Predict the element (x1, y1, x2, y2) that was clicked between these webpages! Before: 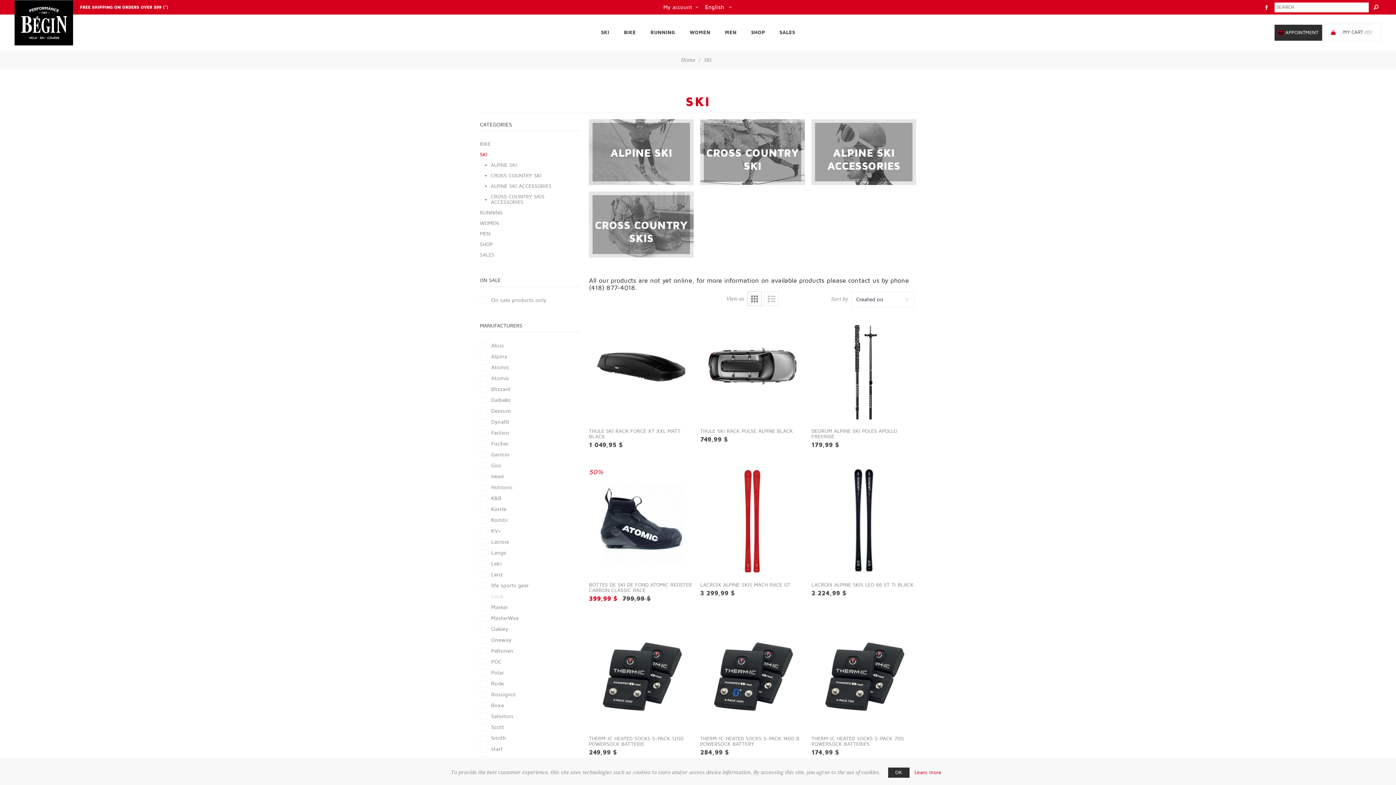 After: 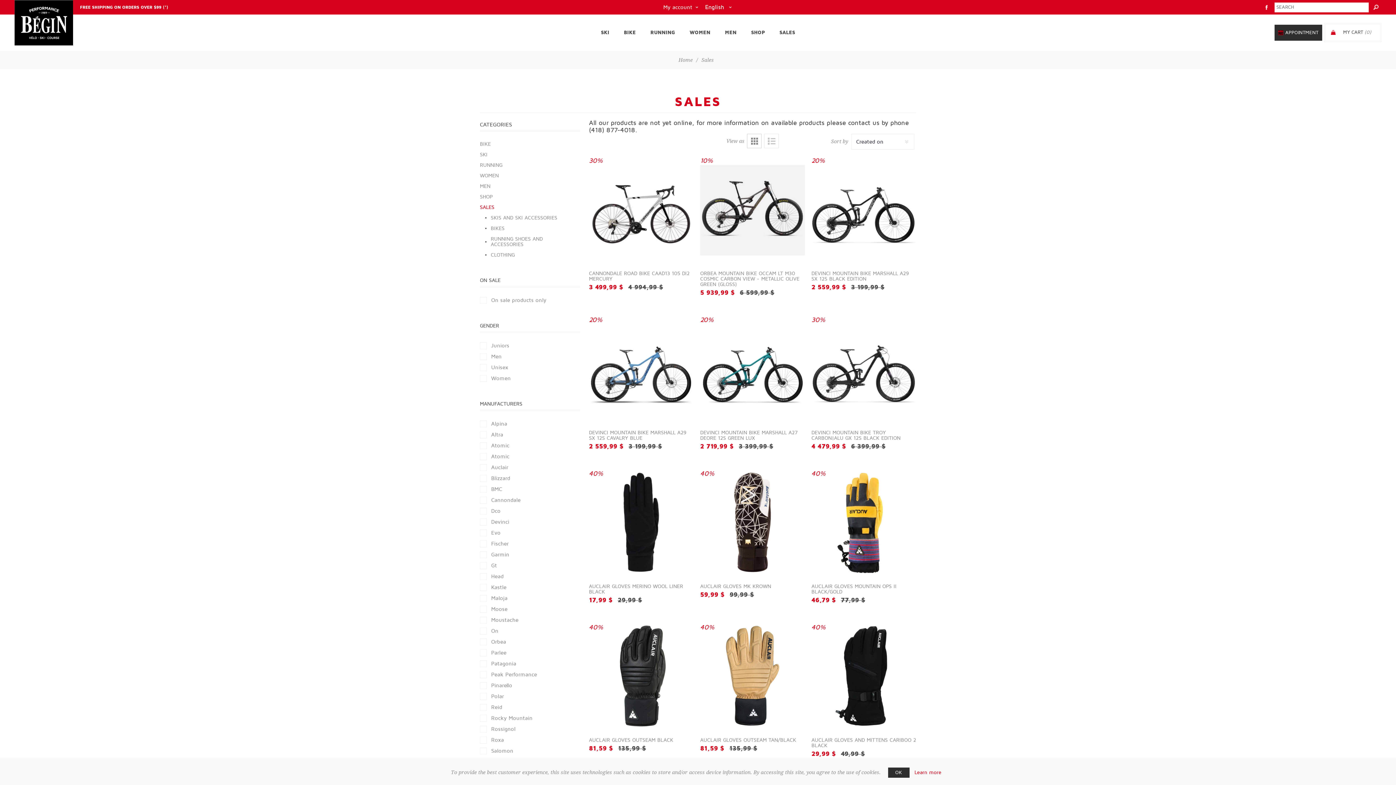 Action: bbox: (772, 26, 802, 38) label: SALES